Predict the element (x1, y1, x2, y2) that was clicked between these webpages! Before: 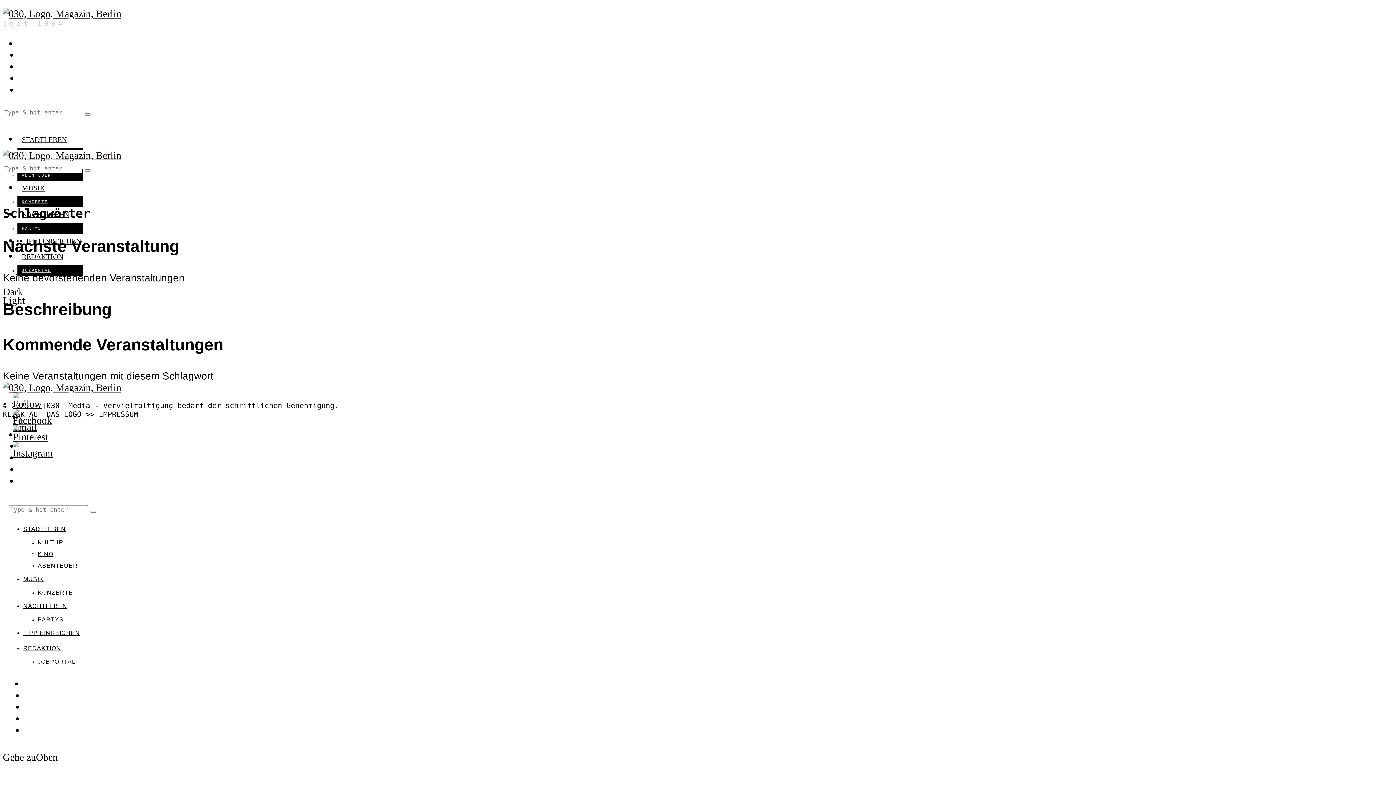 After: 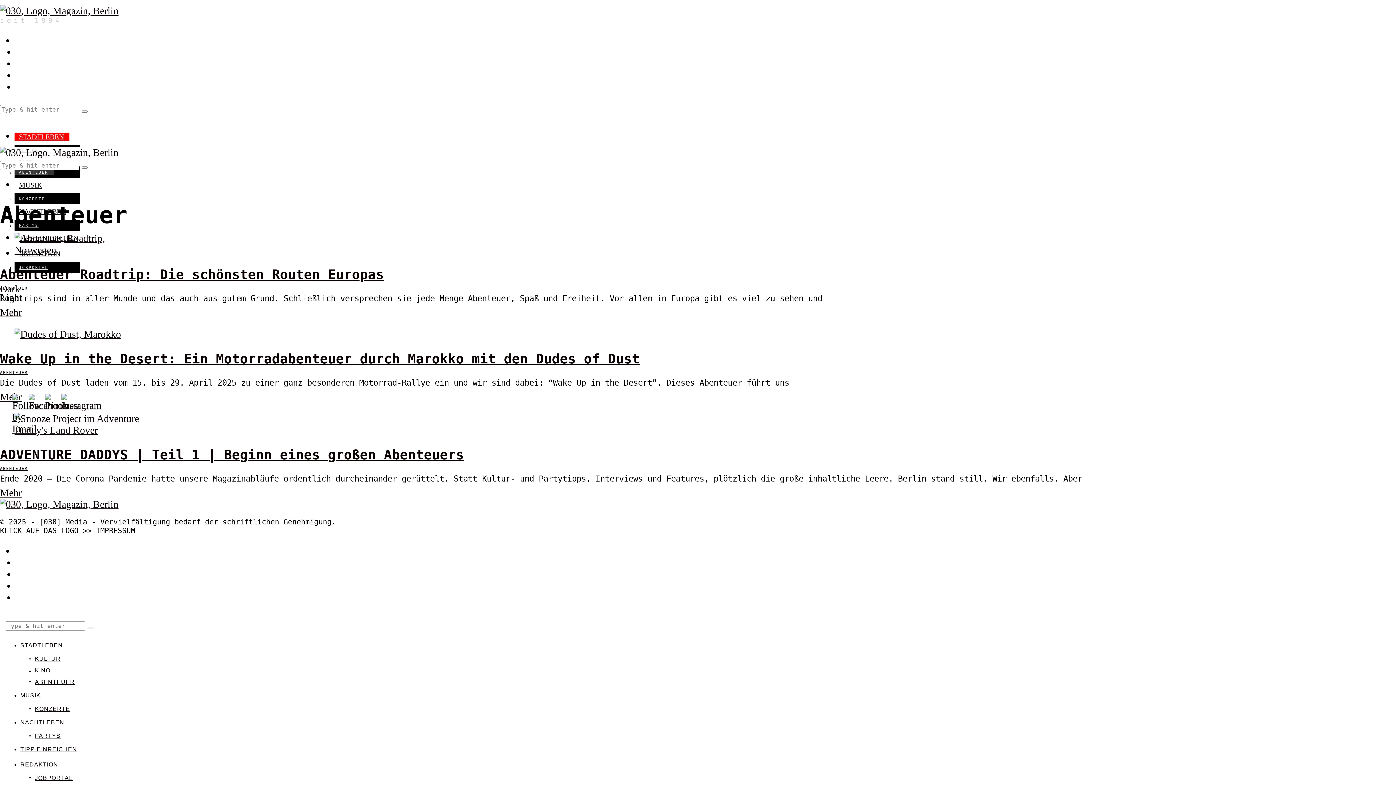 Action: bbox: (17, 173, 56, 177) label: ABENTEUER